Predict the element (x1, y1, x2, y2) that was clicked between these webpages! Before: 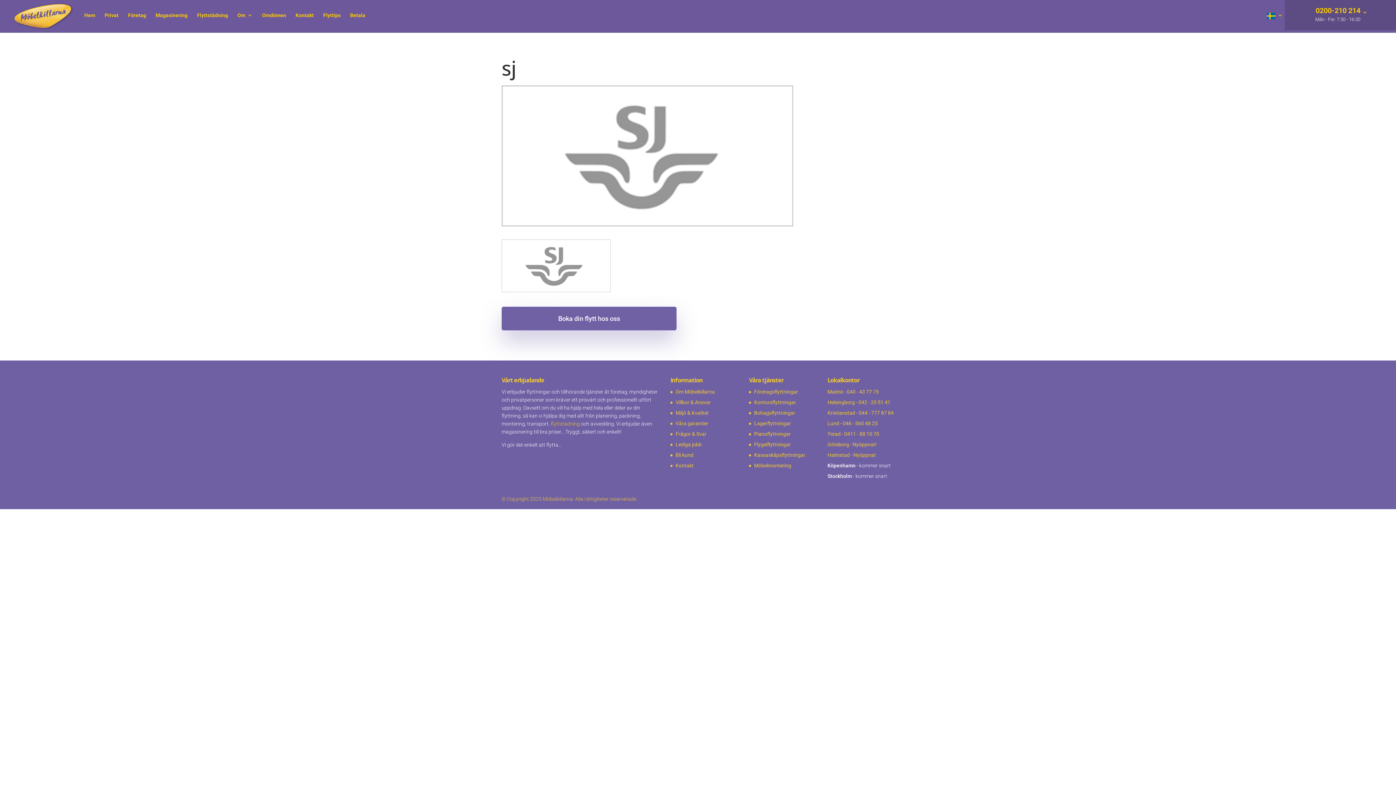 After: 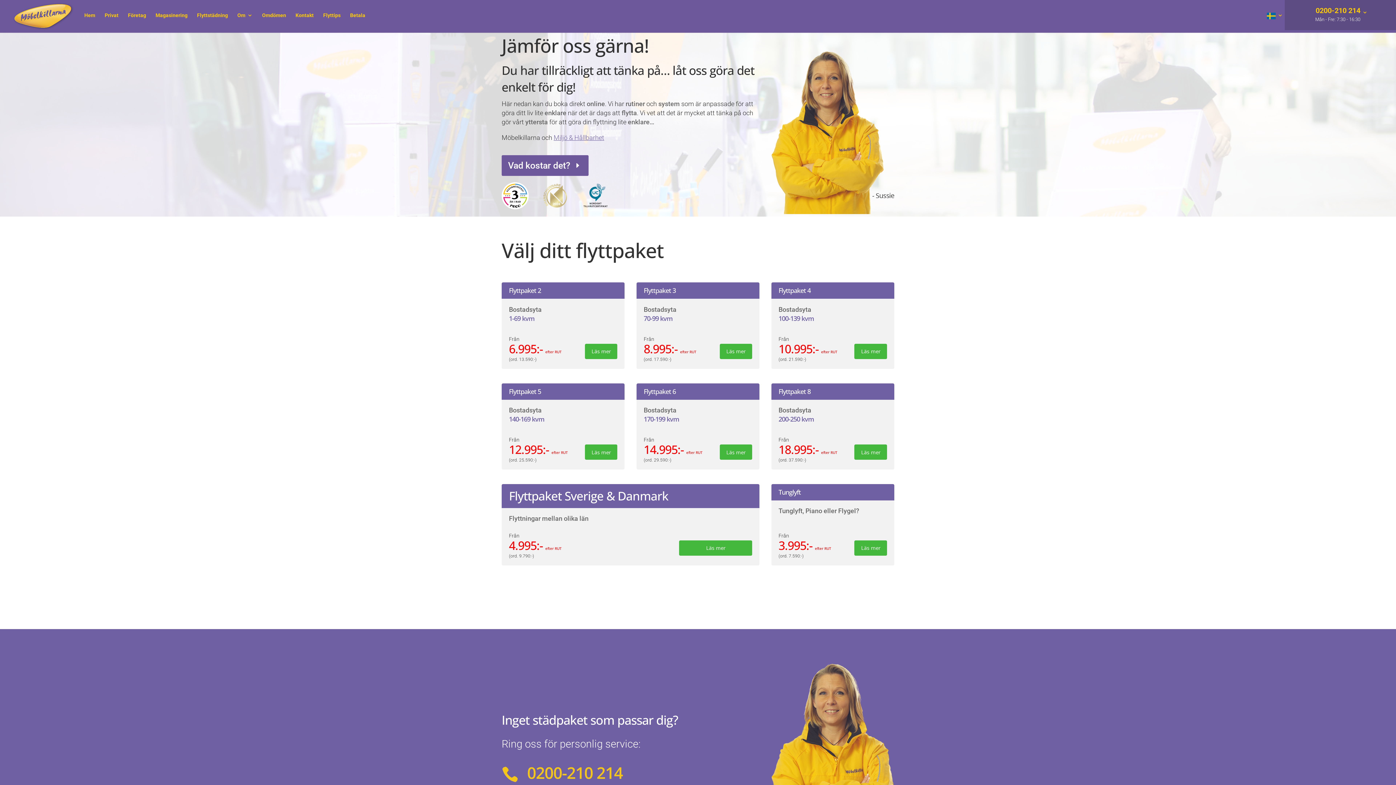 Action: label: Privat bbox: (104, 12, 118, 30)